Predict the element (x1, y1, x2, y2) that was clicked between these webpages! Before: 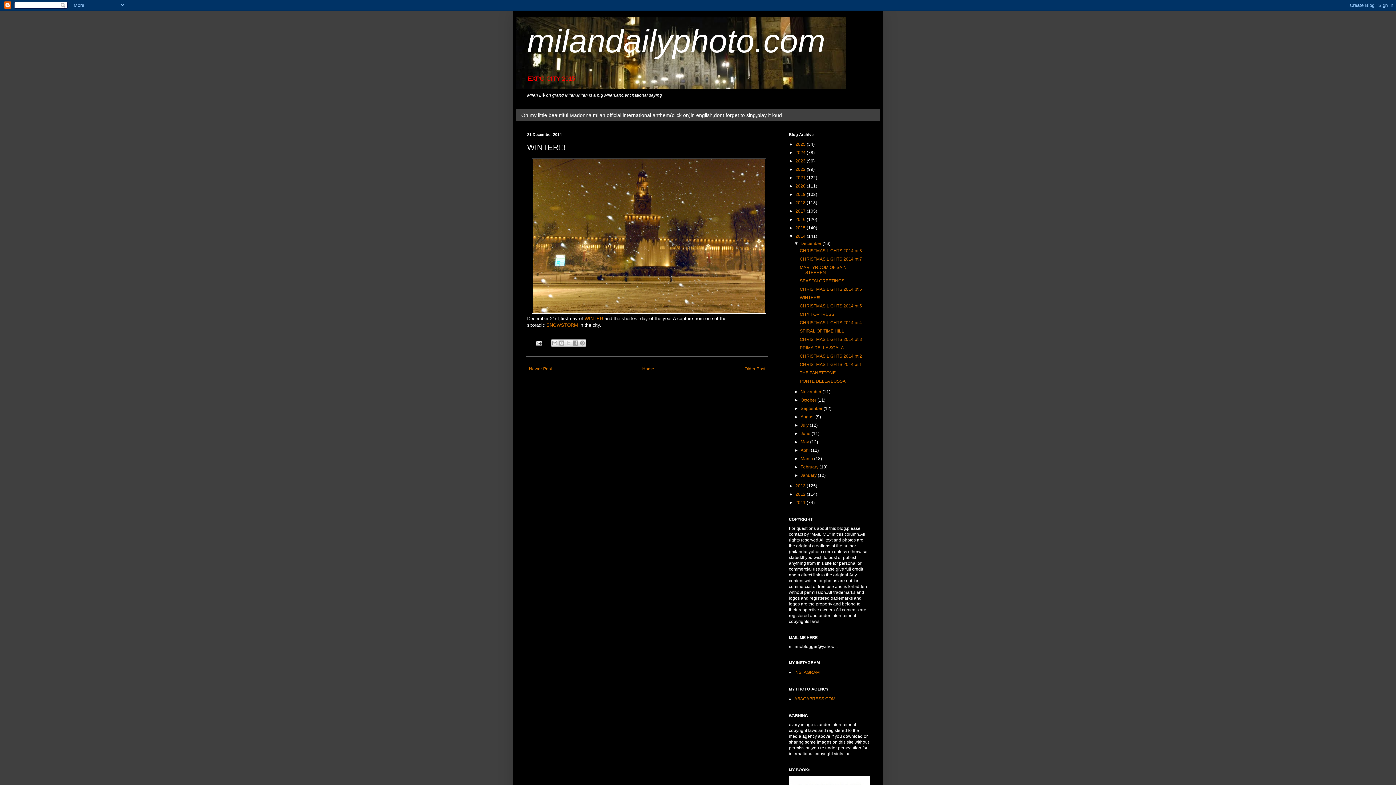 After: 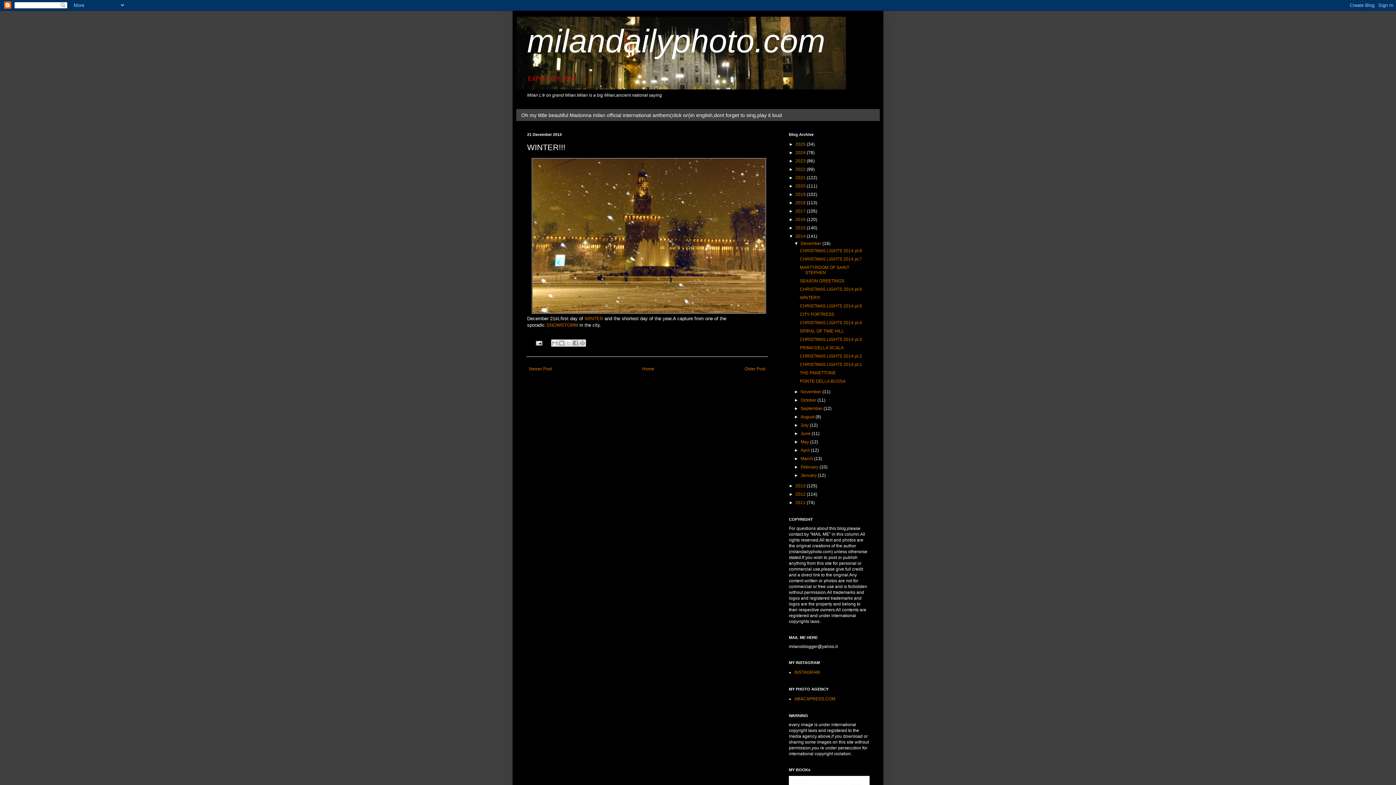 Action: bbox: (789, 192, 795, 197) label: ►  